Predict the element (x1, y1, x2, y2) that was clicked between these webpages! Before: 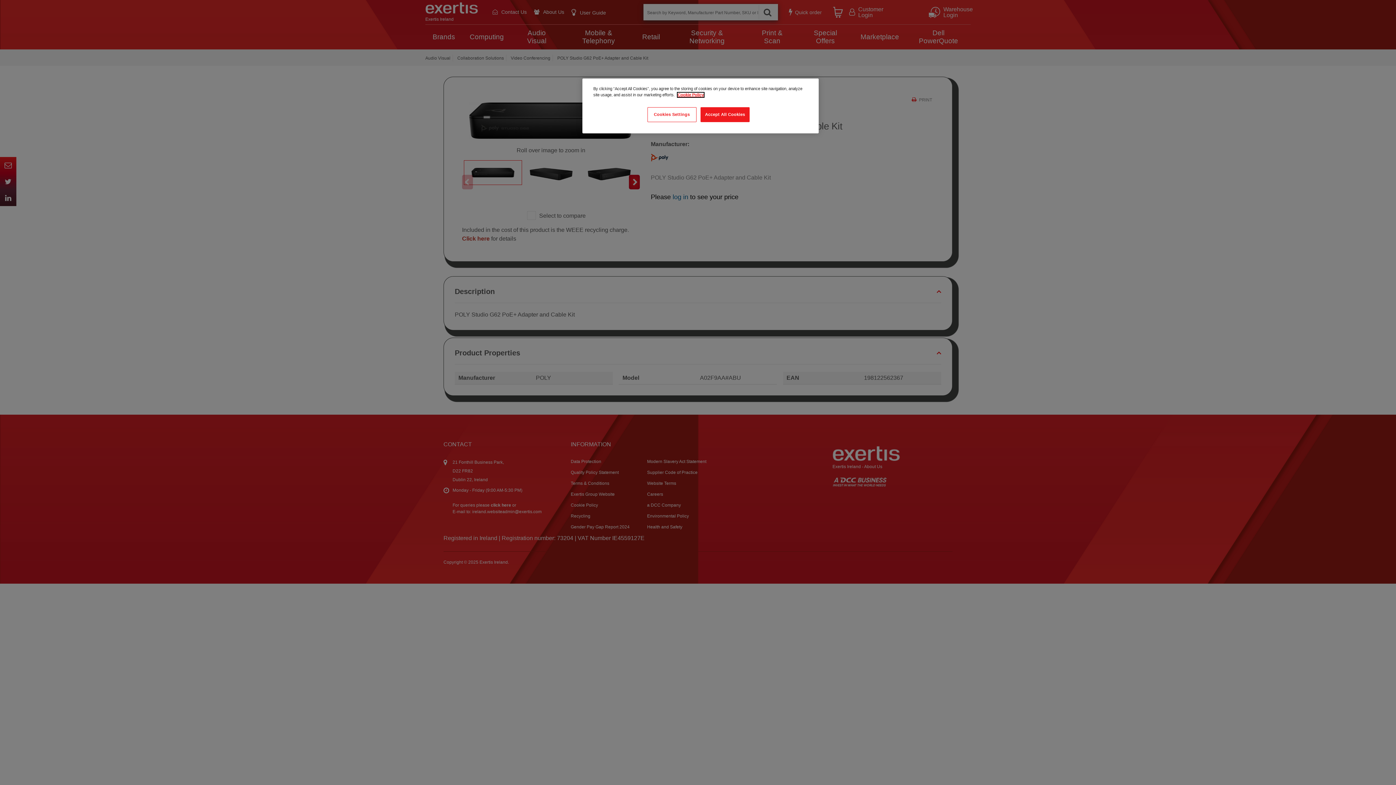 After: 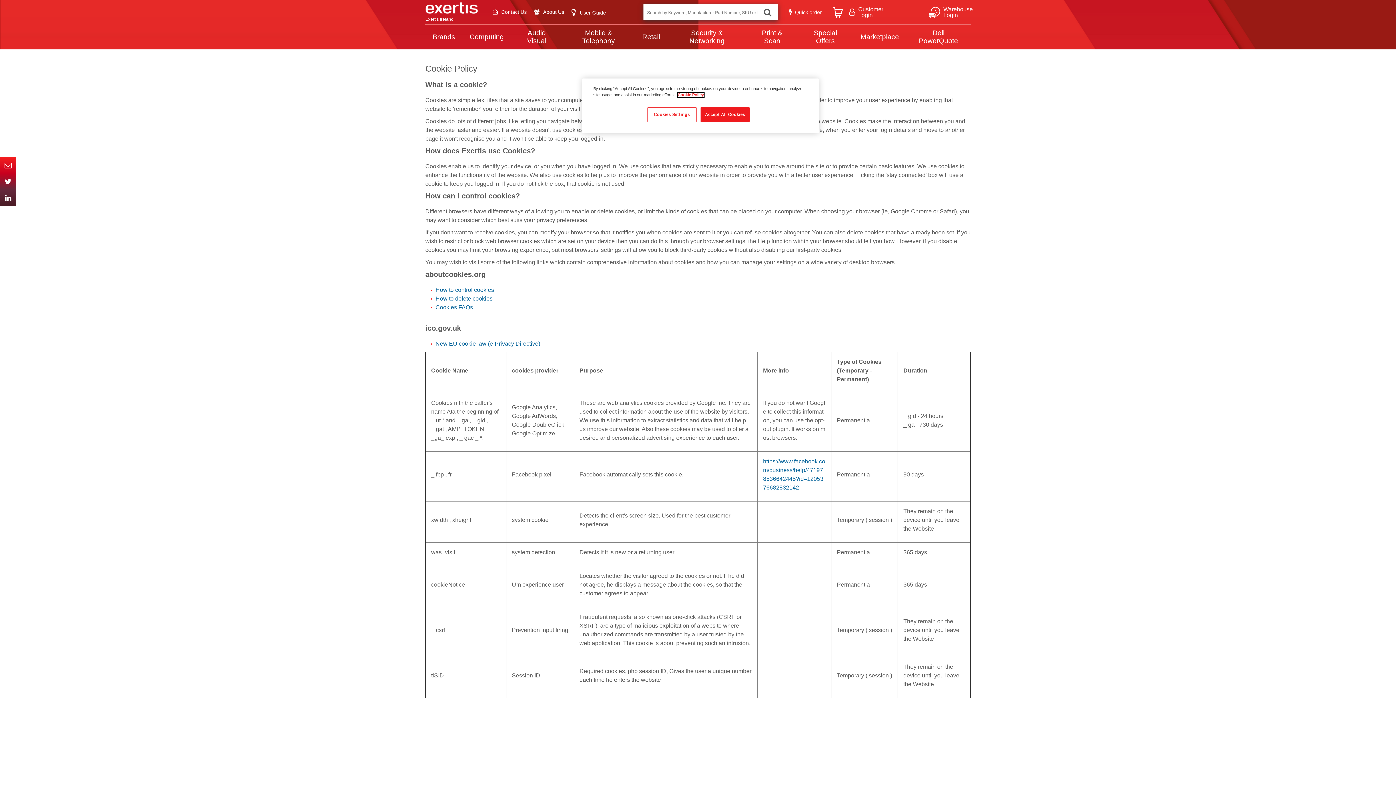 Action: bbox: (677, 92, 704, 97) label: Cookie Policy